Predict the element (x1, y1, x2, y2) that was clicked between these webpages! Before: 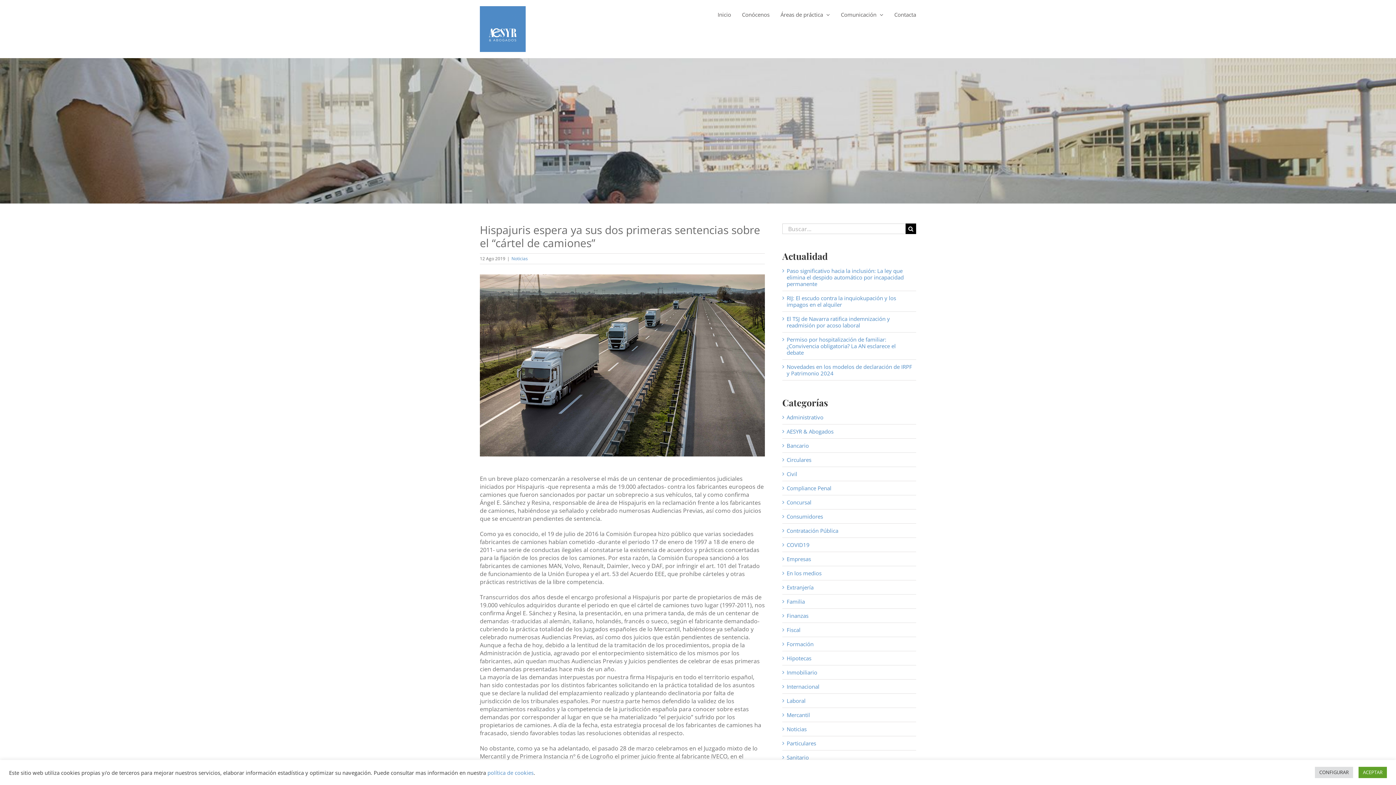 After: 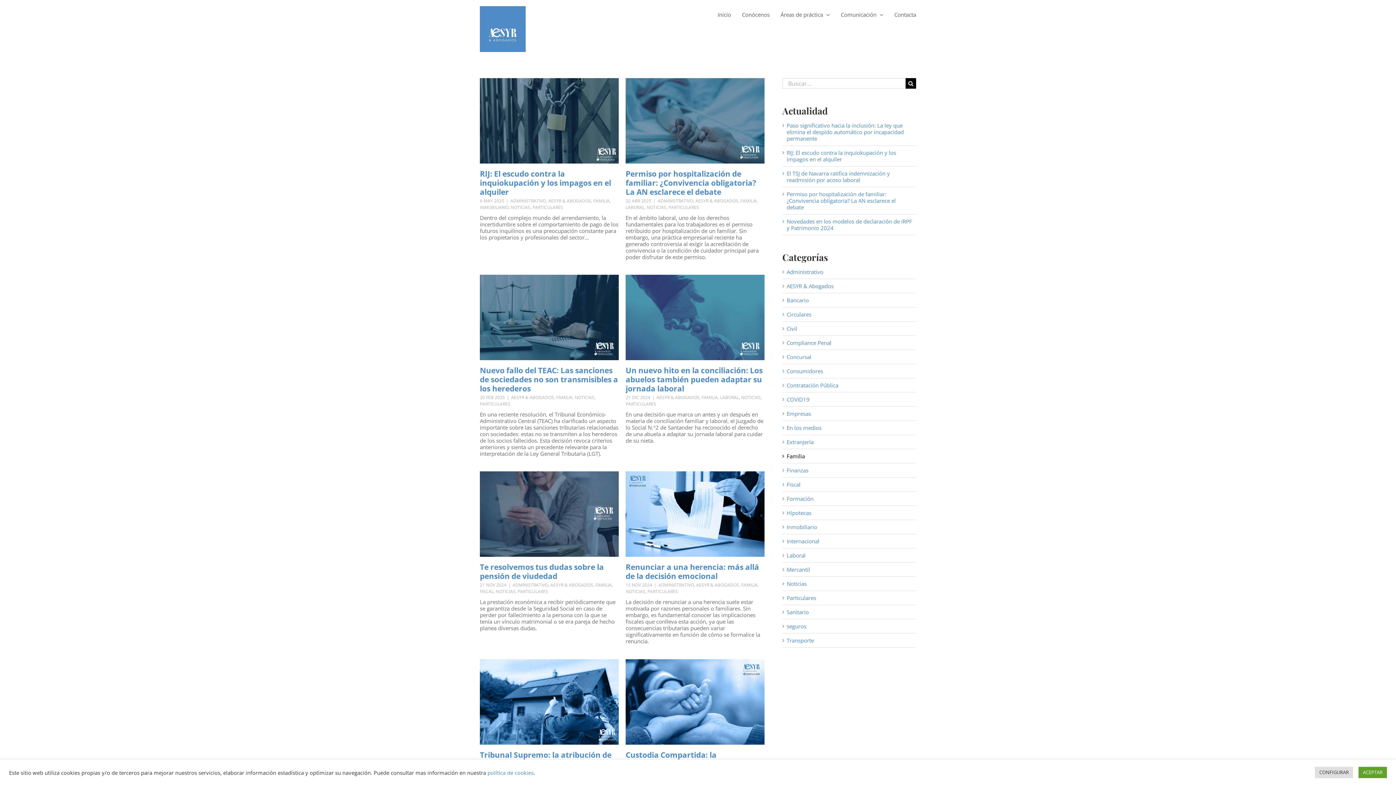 Action: label: Familia bbox: (786, 598, 912, 605)